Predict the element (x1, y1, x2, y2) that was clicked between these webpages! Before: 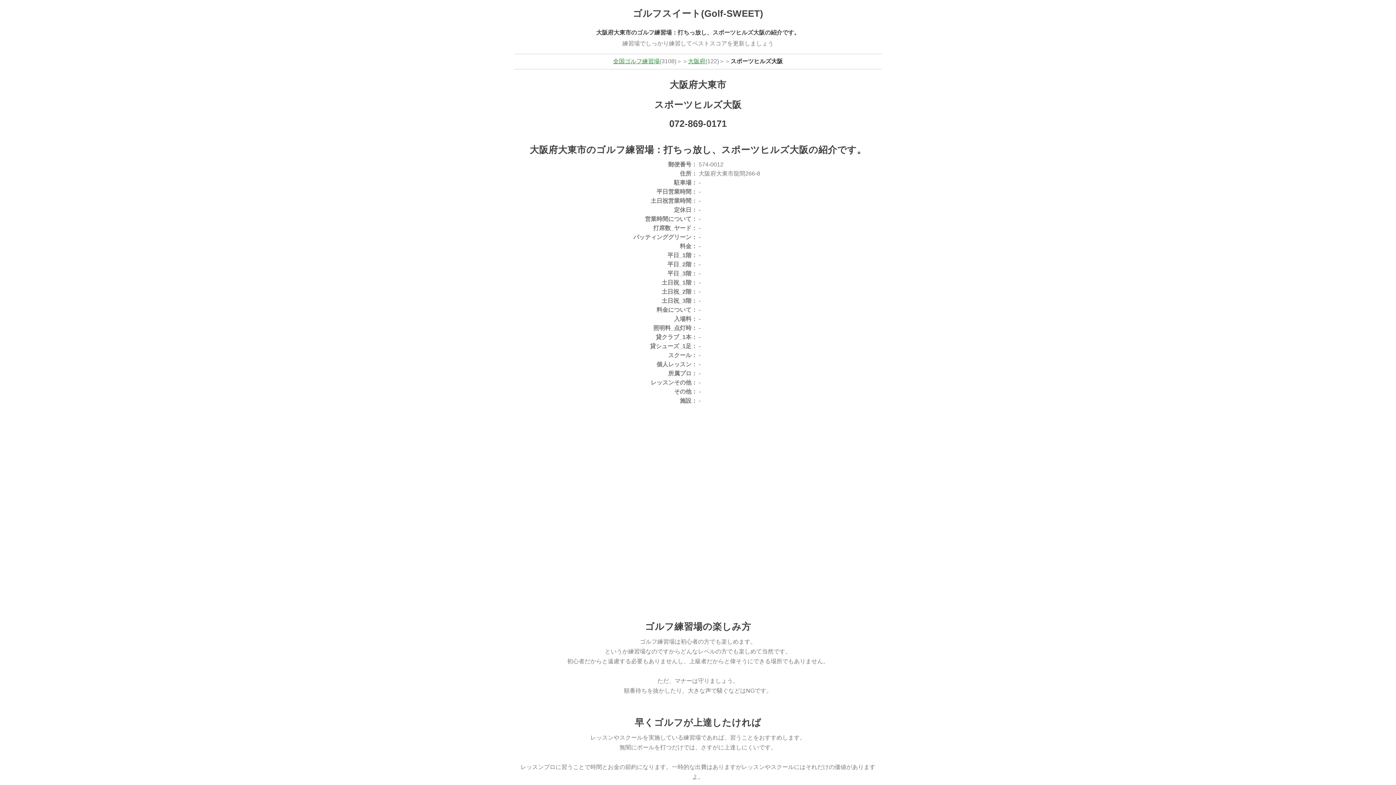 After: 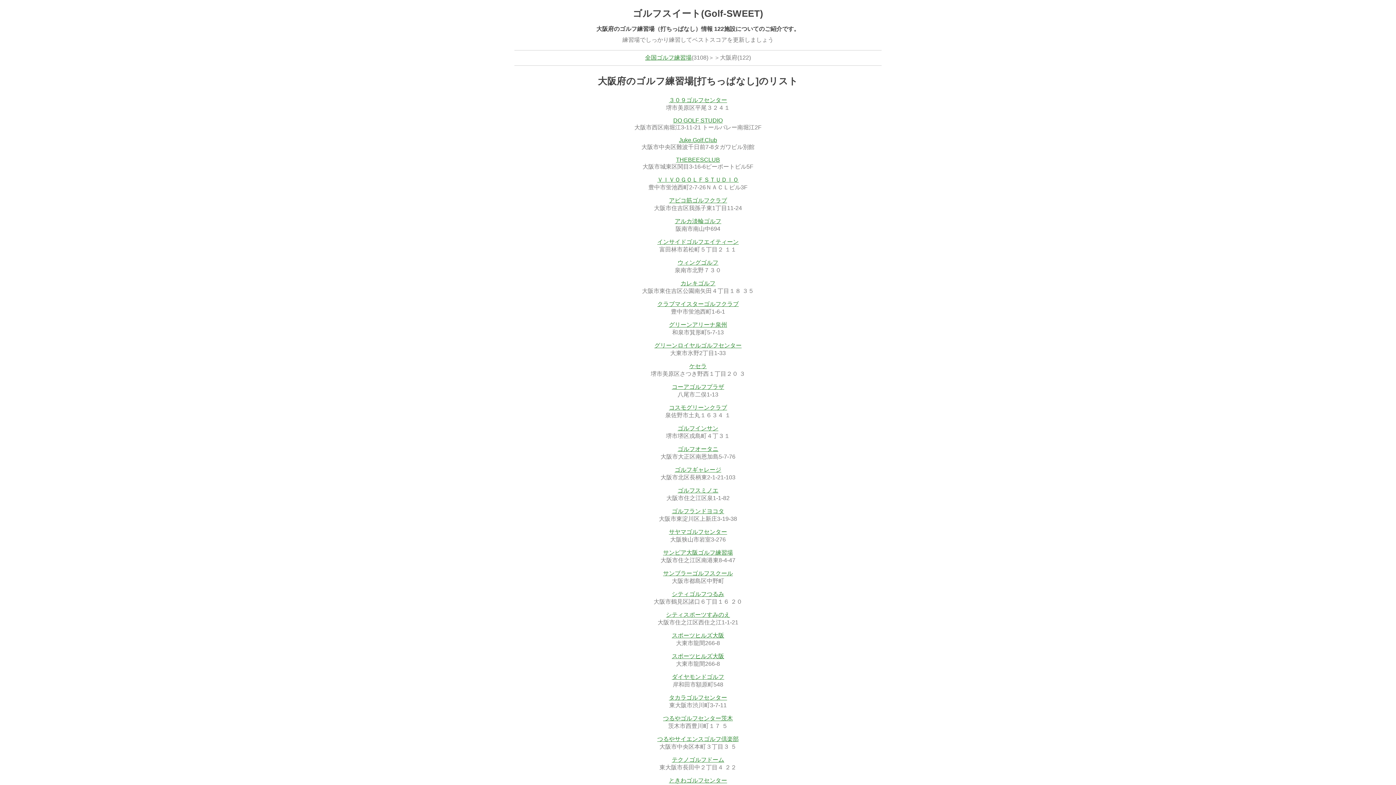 Action: bbox: (688, 58, 705, 64) label: 大阪府